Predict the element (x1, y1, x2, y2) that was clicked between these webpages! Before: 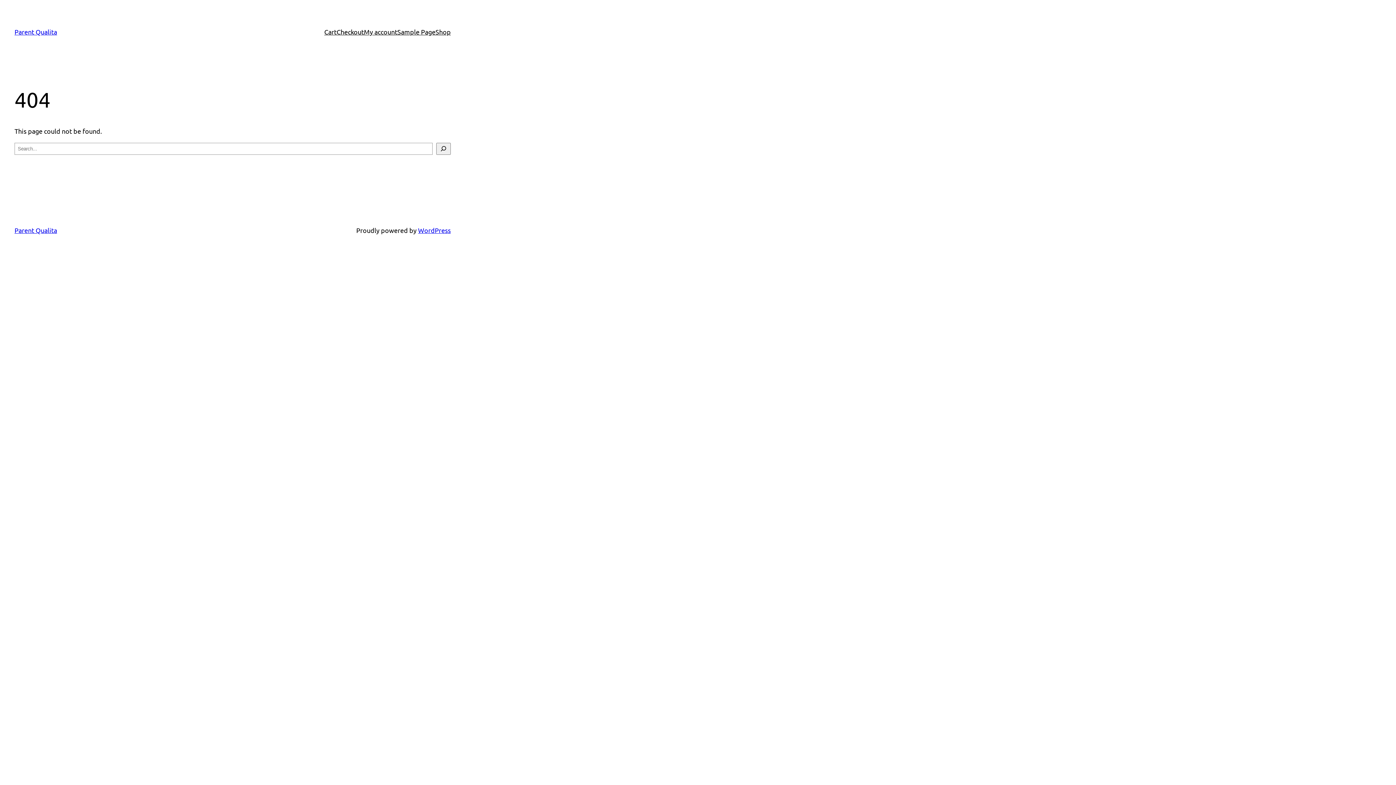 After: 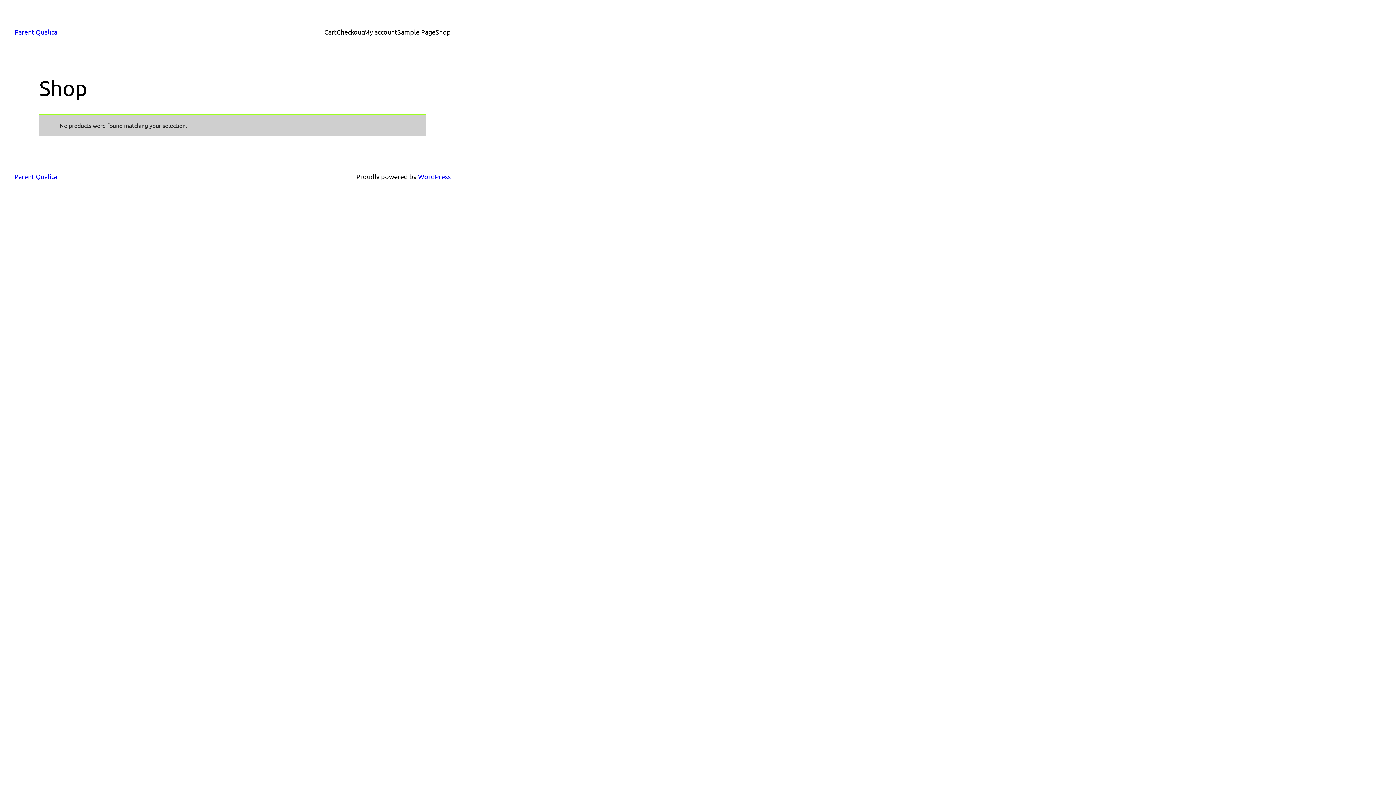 Action: label: Shop bbox: (435, 26, 450, 37)